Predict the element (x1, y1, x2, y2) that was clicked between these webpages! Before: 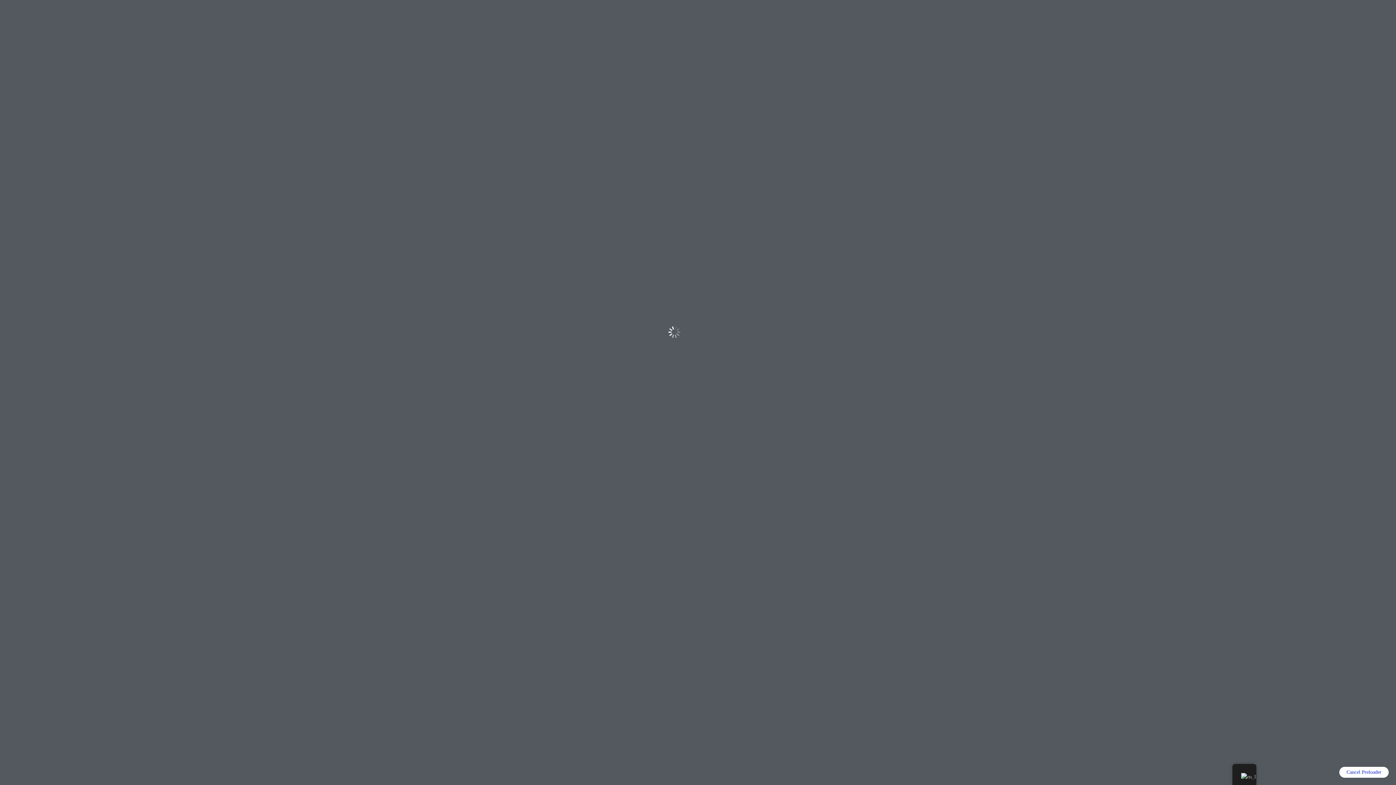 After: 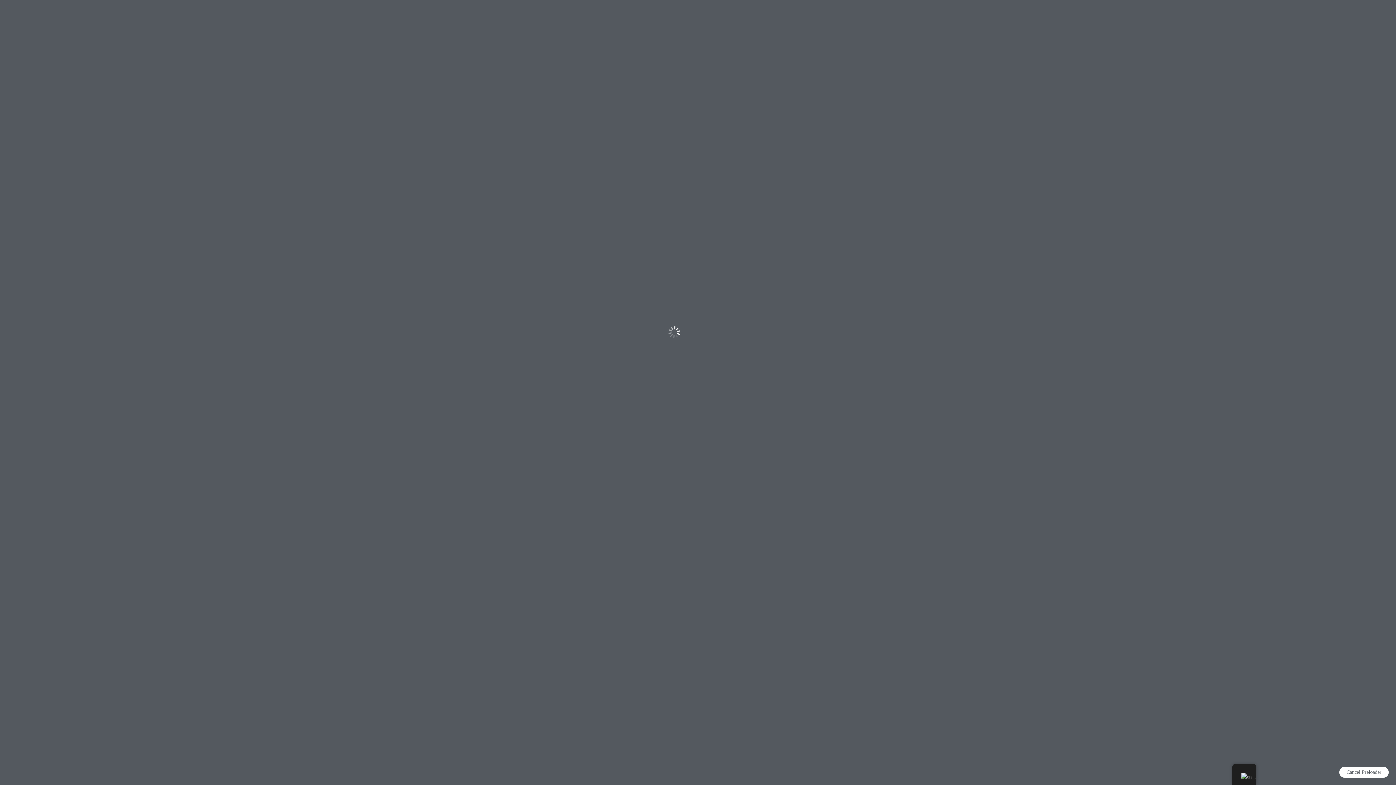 Action: bbox: (1339, 767, 1389, 778) label: Cancel Preloader